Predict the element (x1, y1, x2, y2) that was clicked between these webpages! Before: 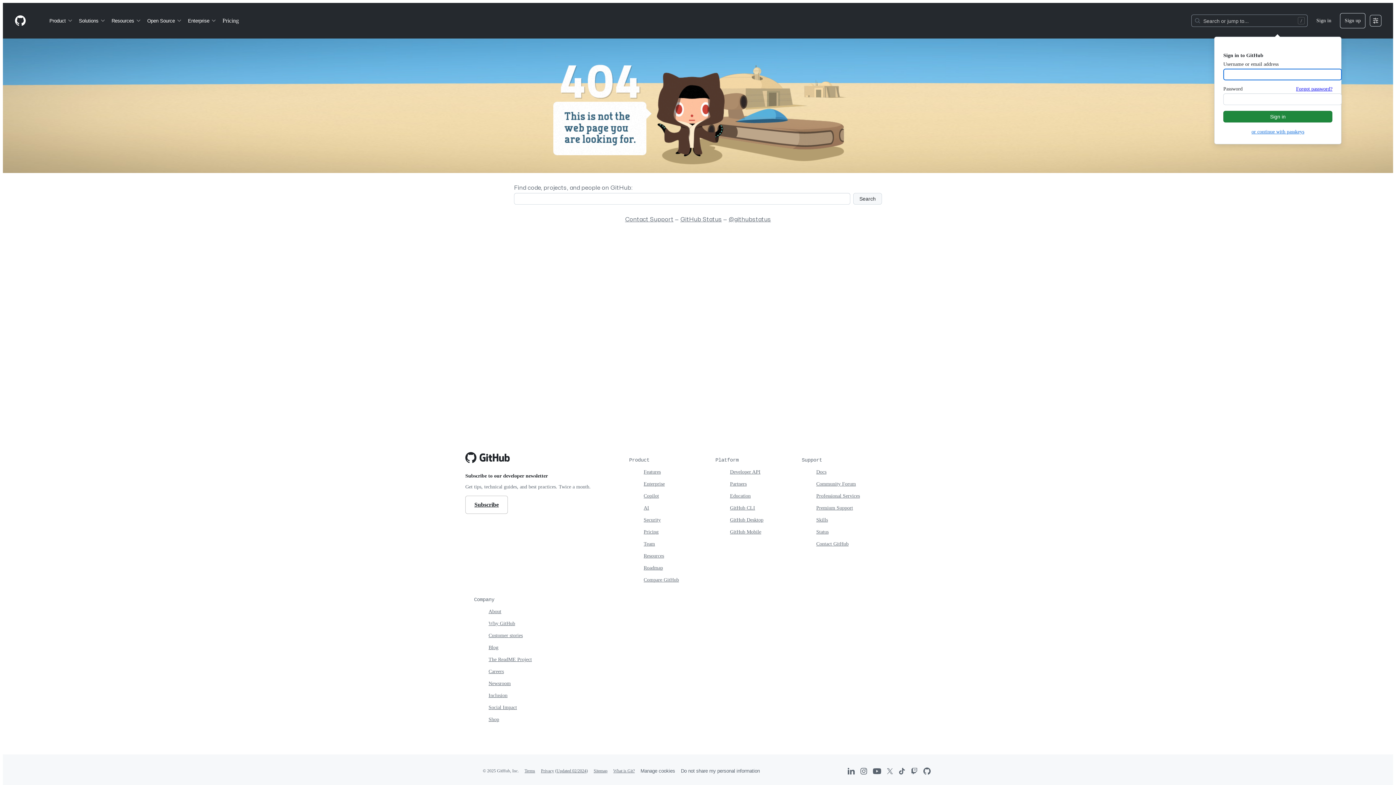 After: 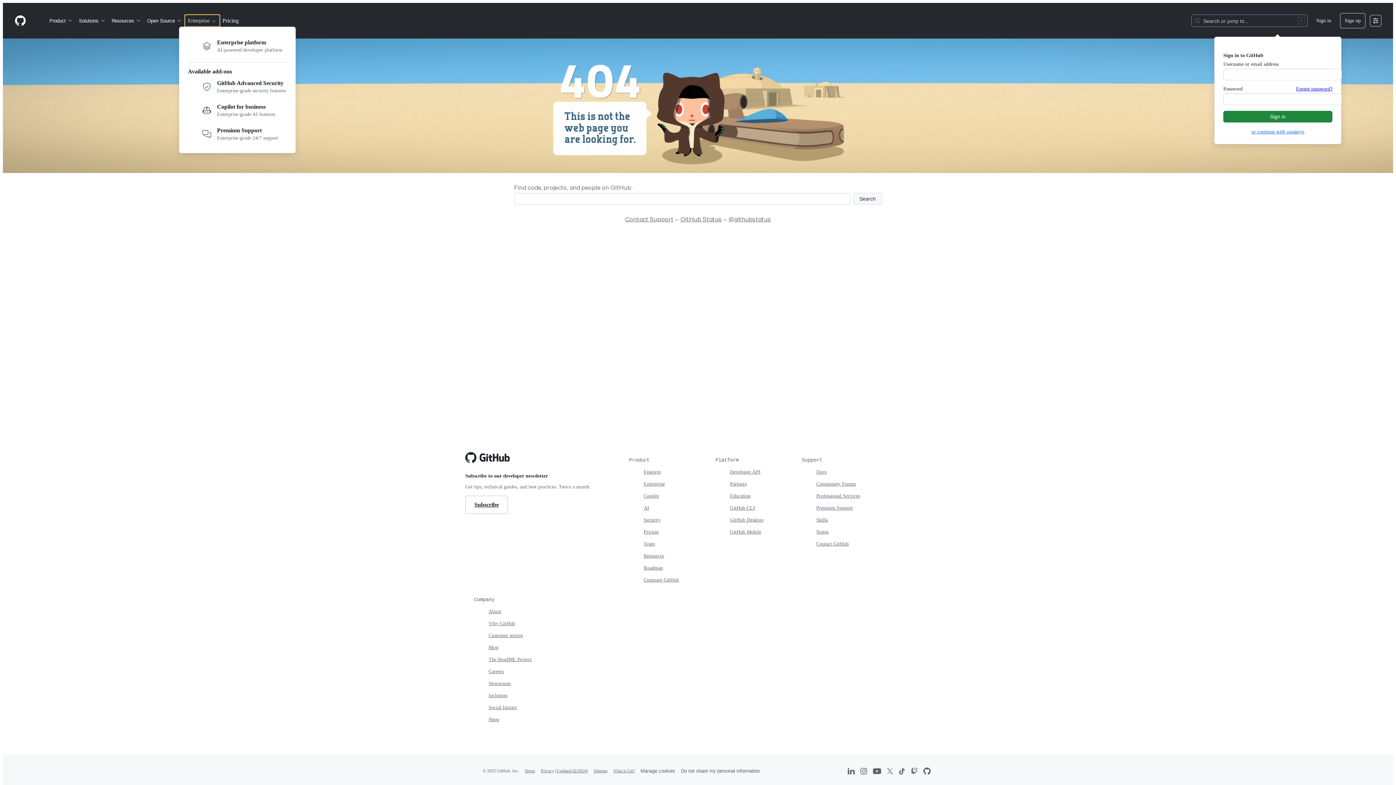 Action: label: Enterprise bbox: (185, 14, 219, 26)